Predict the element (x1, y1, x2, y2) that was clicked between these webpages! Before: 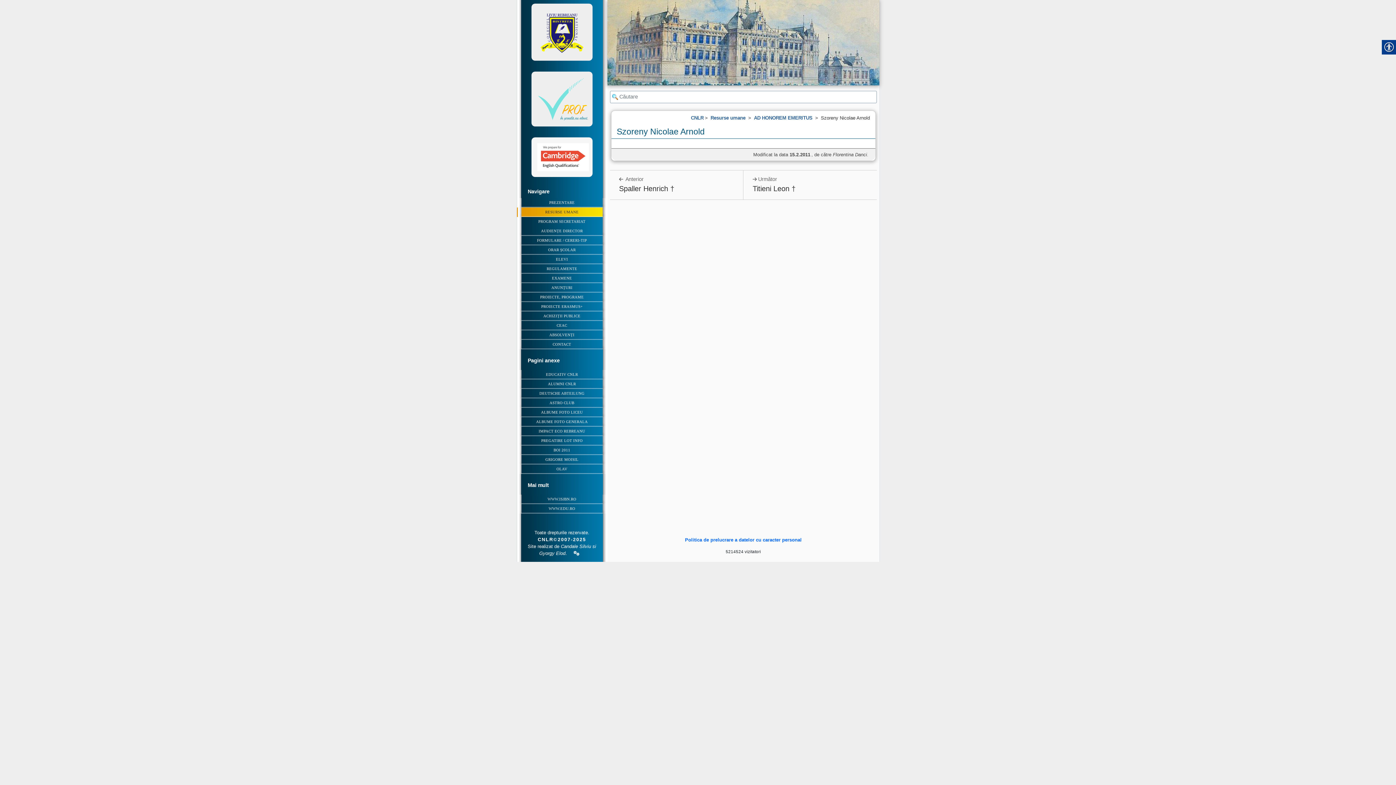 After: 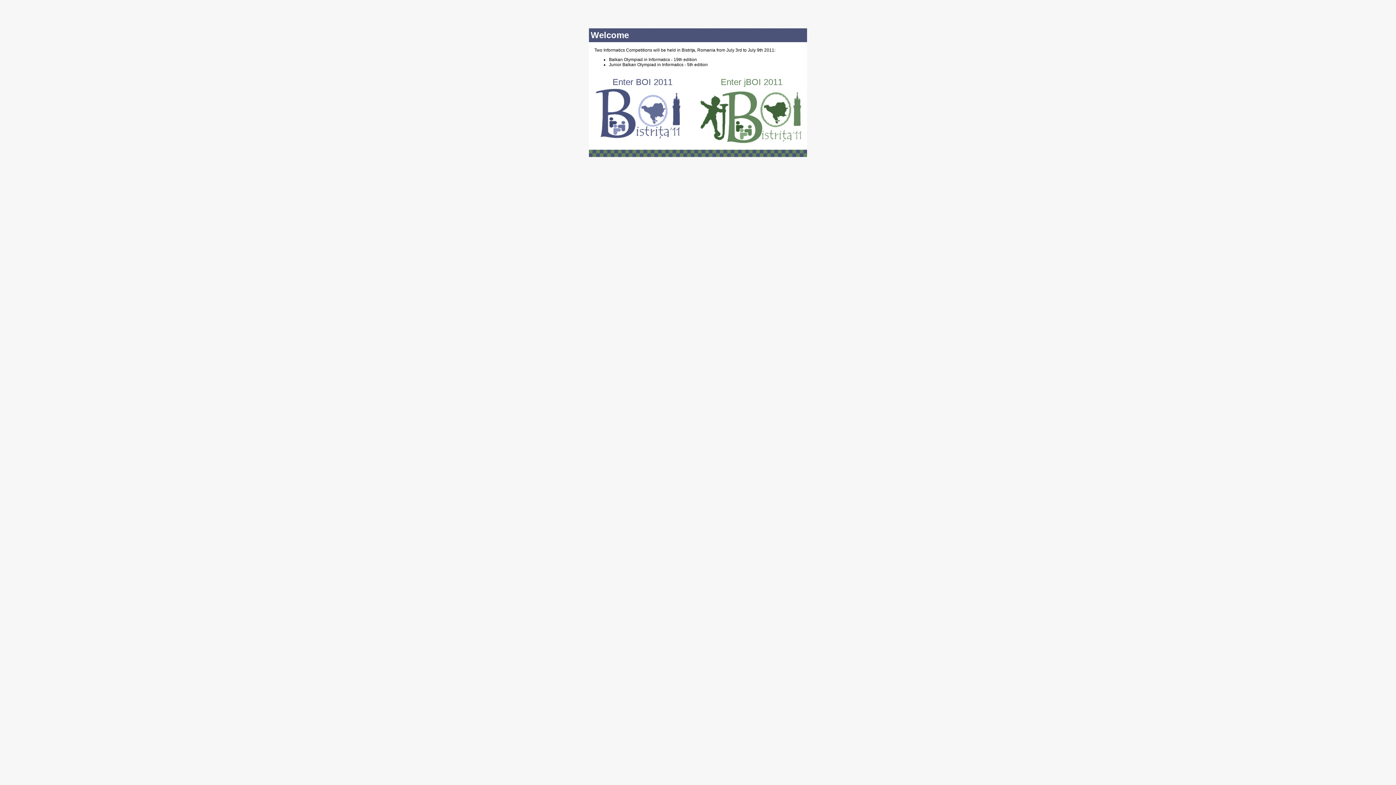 Action: label: BOI 2011 bbox: (517, 445, 607, 455)